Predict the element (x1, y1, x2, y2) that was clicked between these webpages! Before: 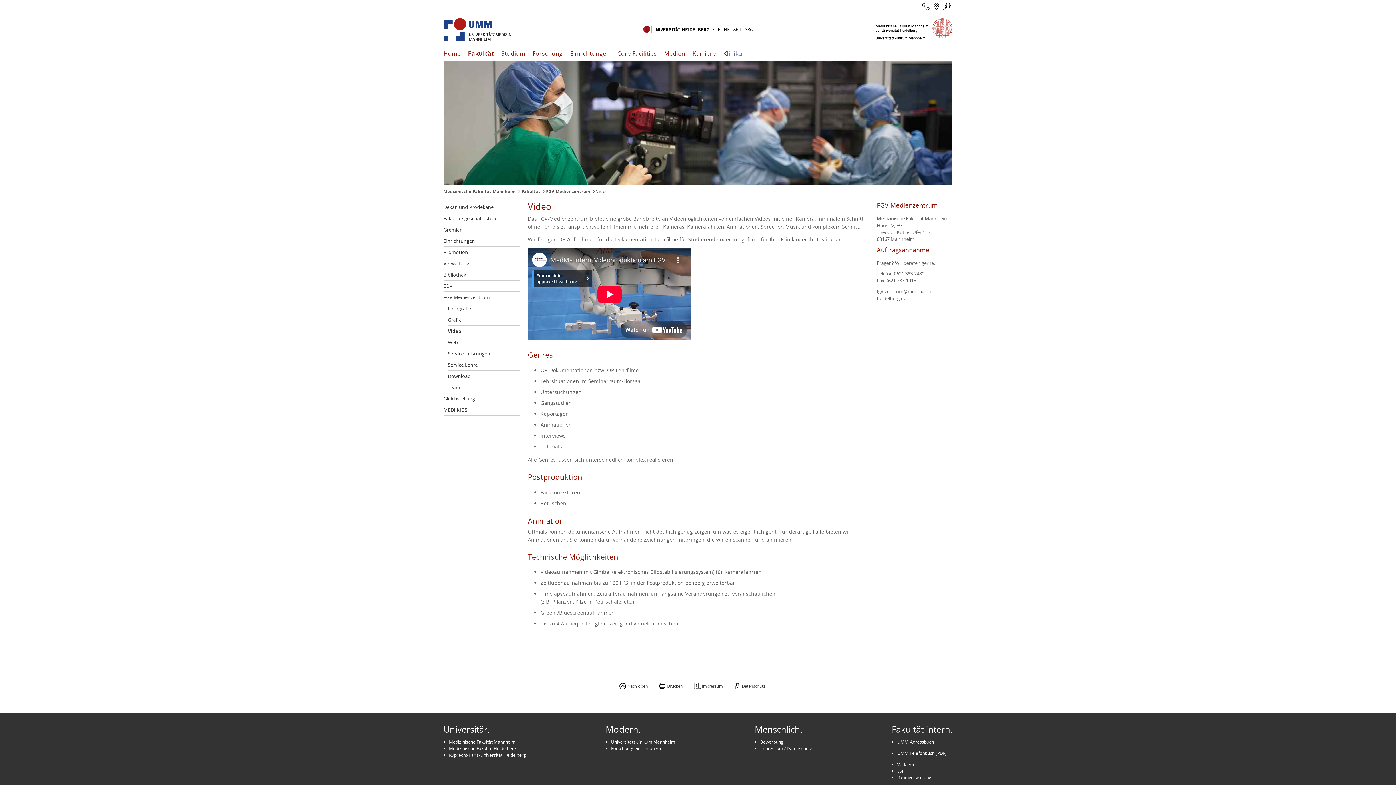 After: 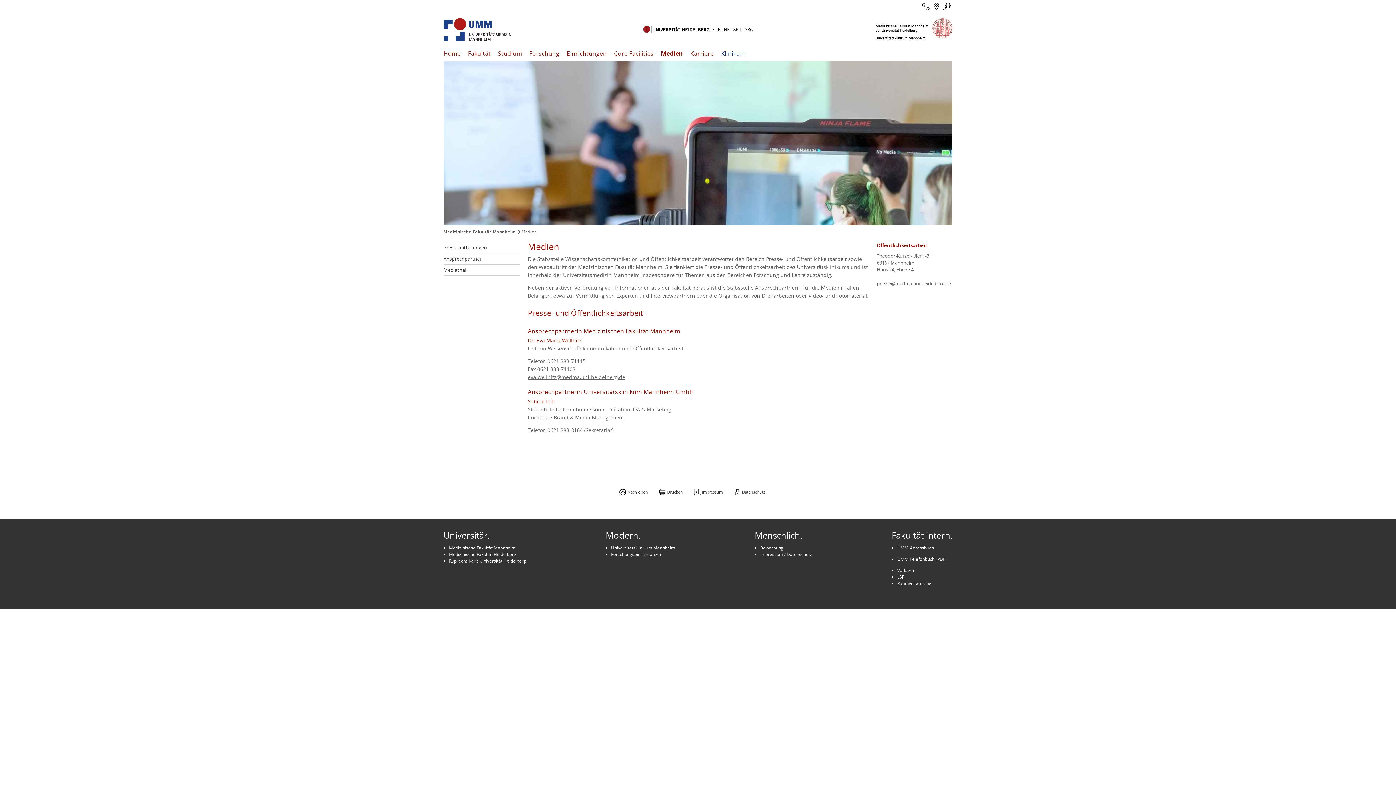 Action: bbox: (664, 45, 685, 61) label: Medien